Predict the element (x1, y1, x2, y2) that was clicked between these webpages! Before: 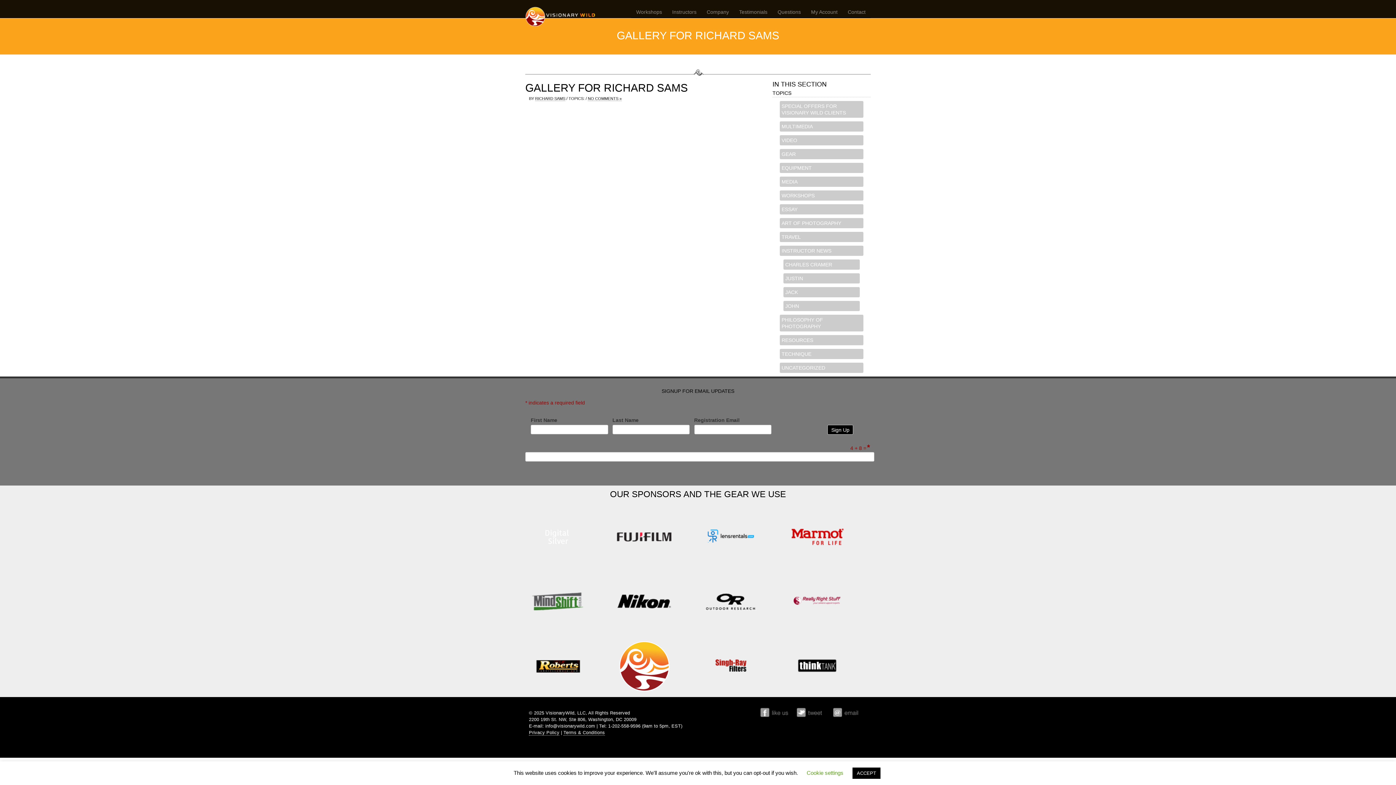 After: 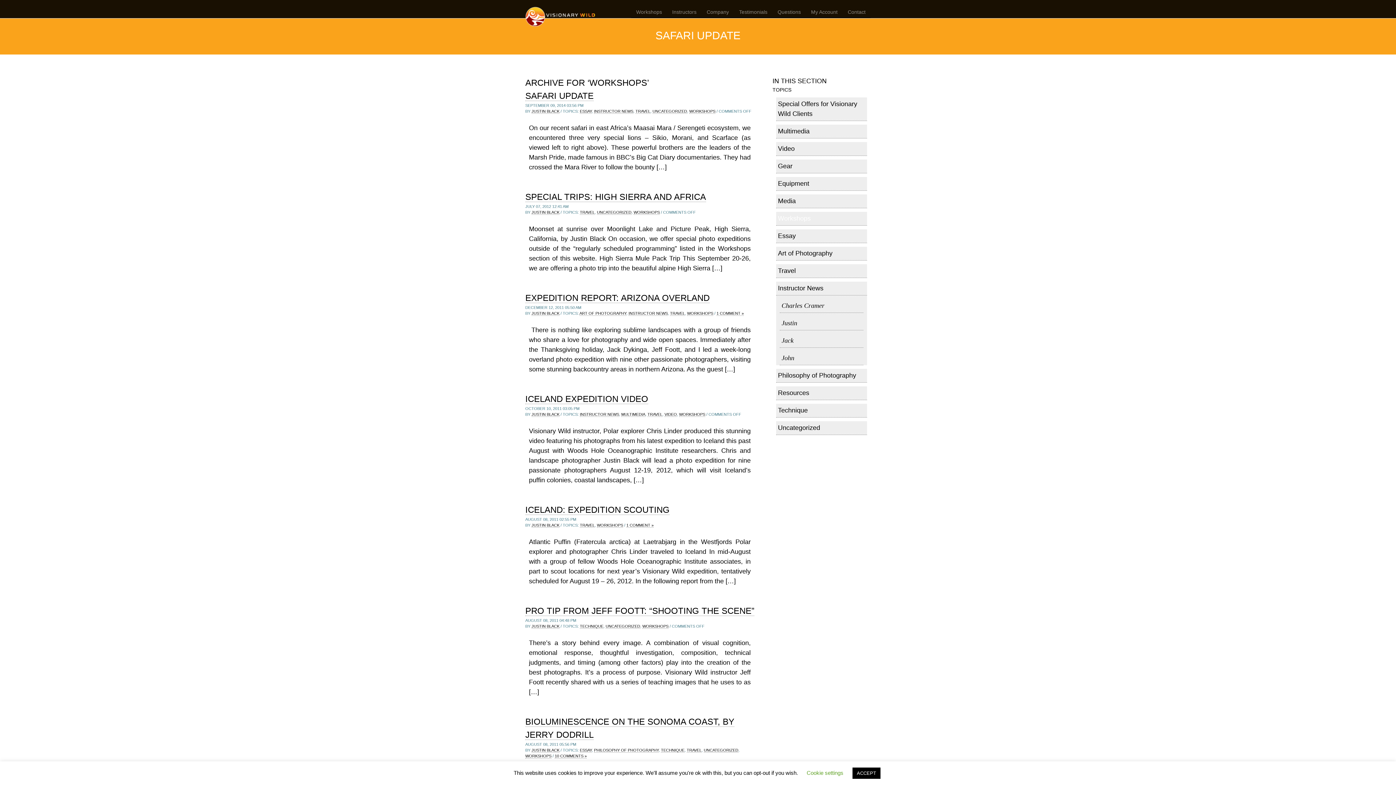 Action: label: WORKSHOPS bbox: (780, 190, 863, 200)